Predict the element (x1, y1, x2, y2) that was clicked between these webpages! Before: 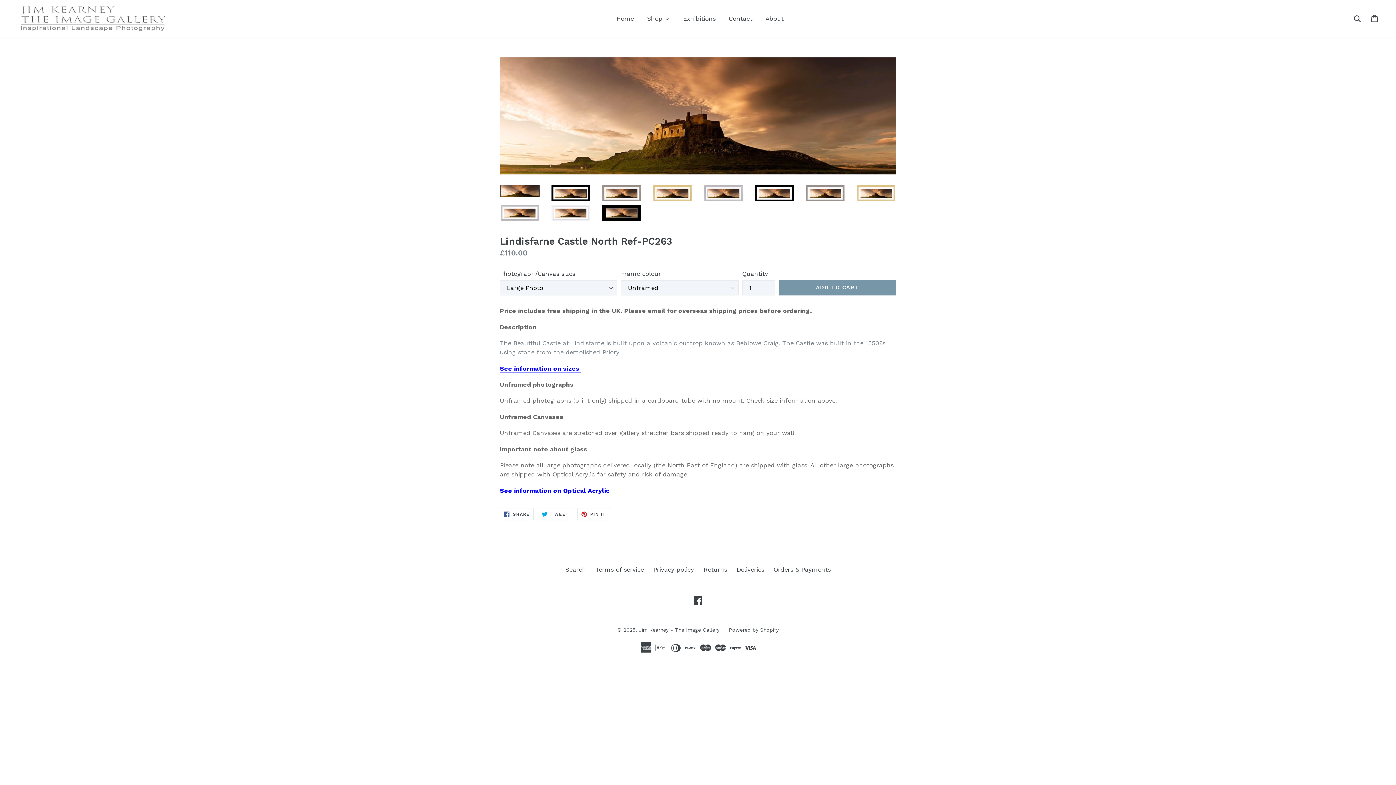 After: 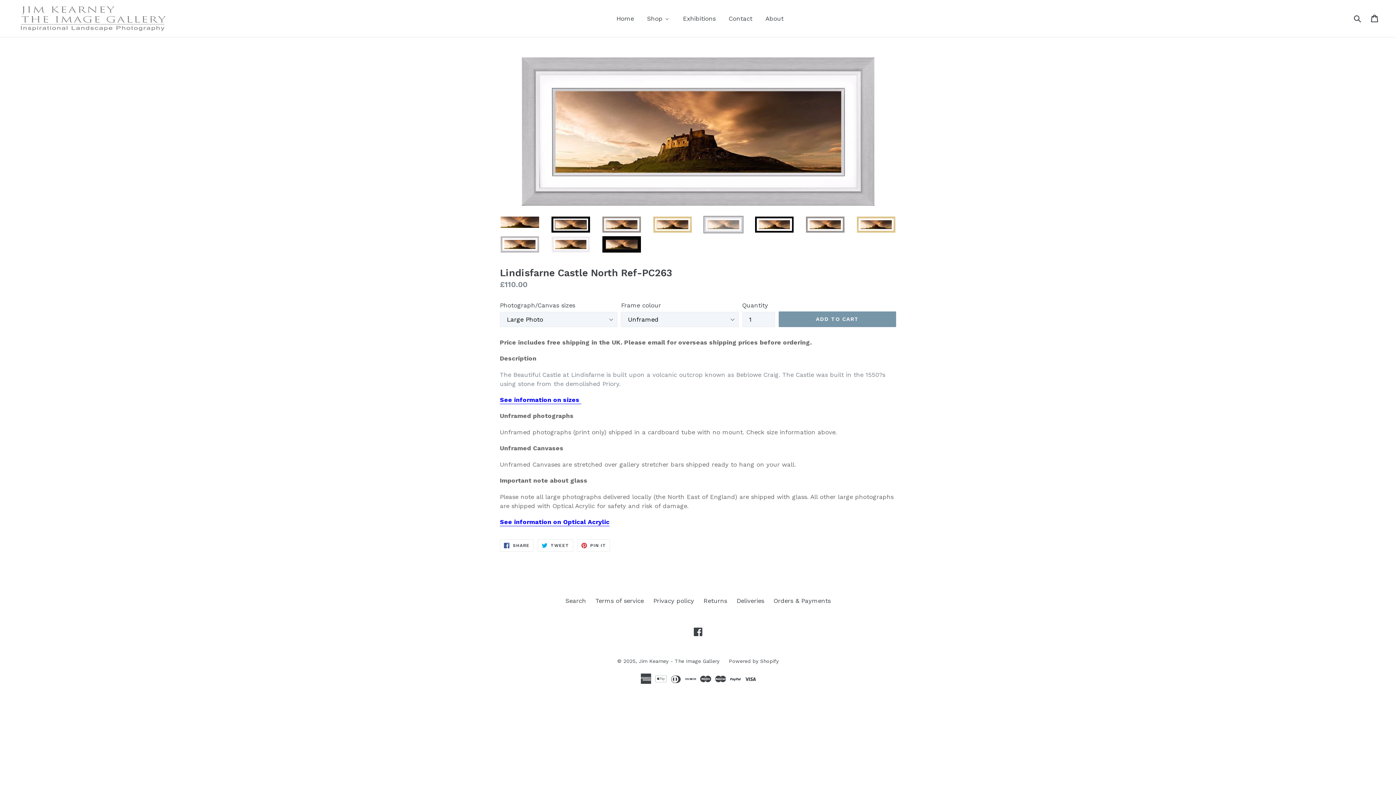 Action: bbox: (703, 184, 743, 202)